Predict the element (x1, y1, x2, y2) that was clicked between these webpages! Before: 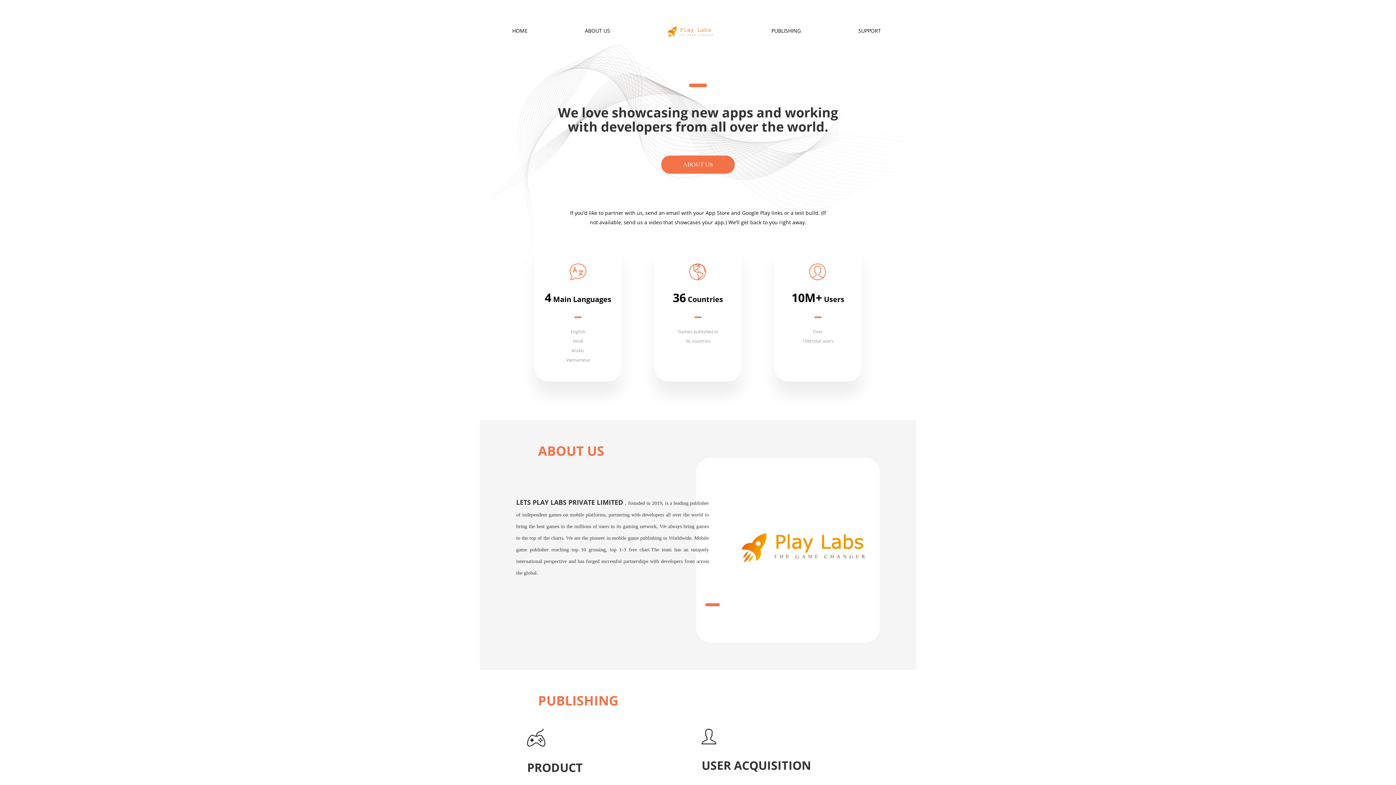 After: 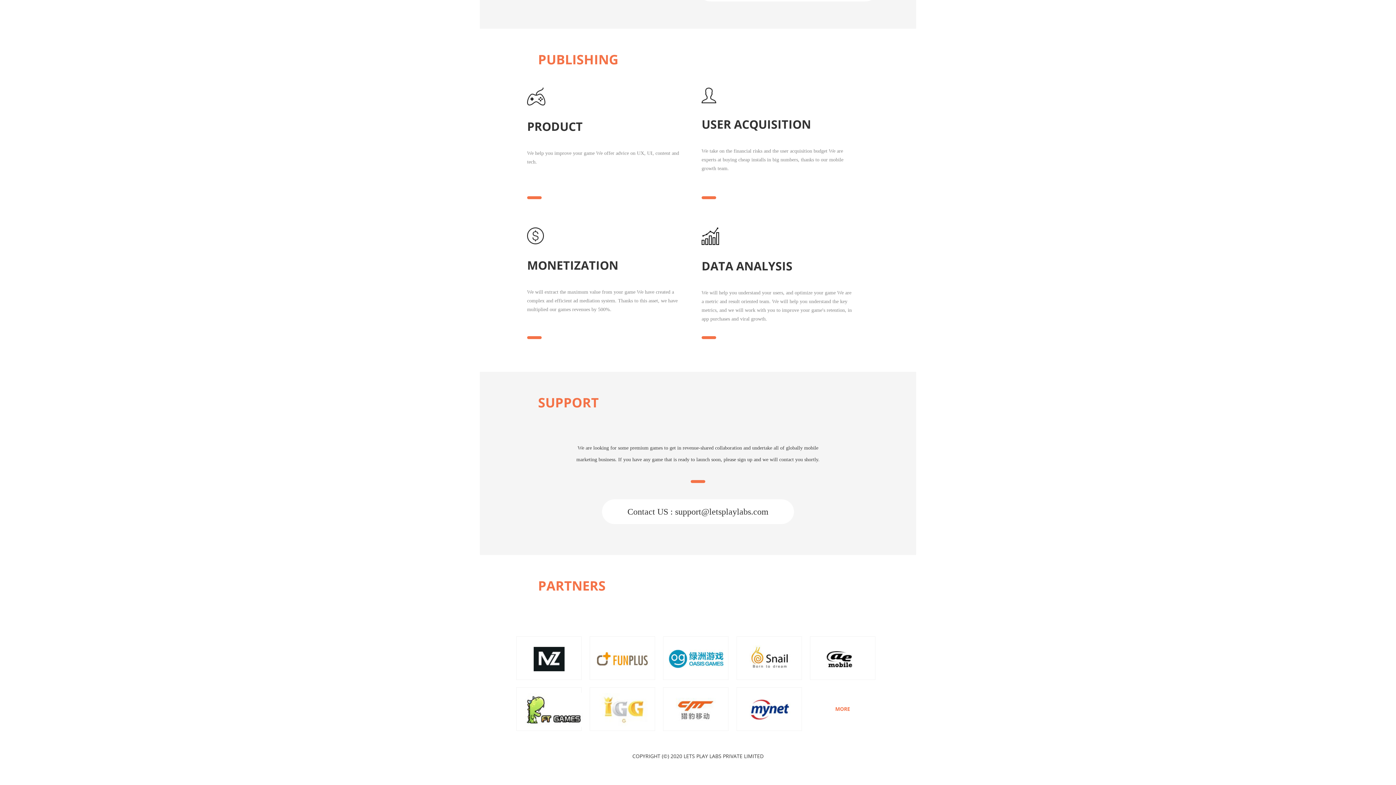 Action: bbox: (858, 18, 881, 43) label: SUPPORT